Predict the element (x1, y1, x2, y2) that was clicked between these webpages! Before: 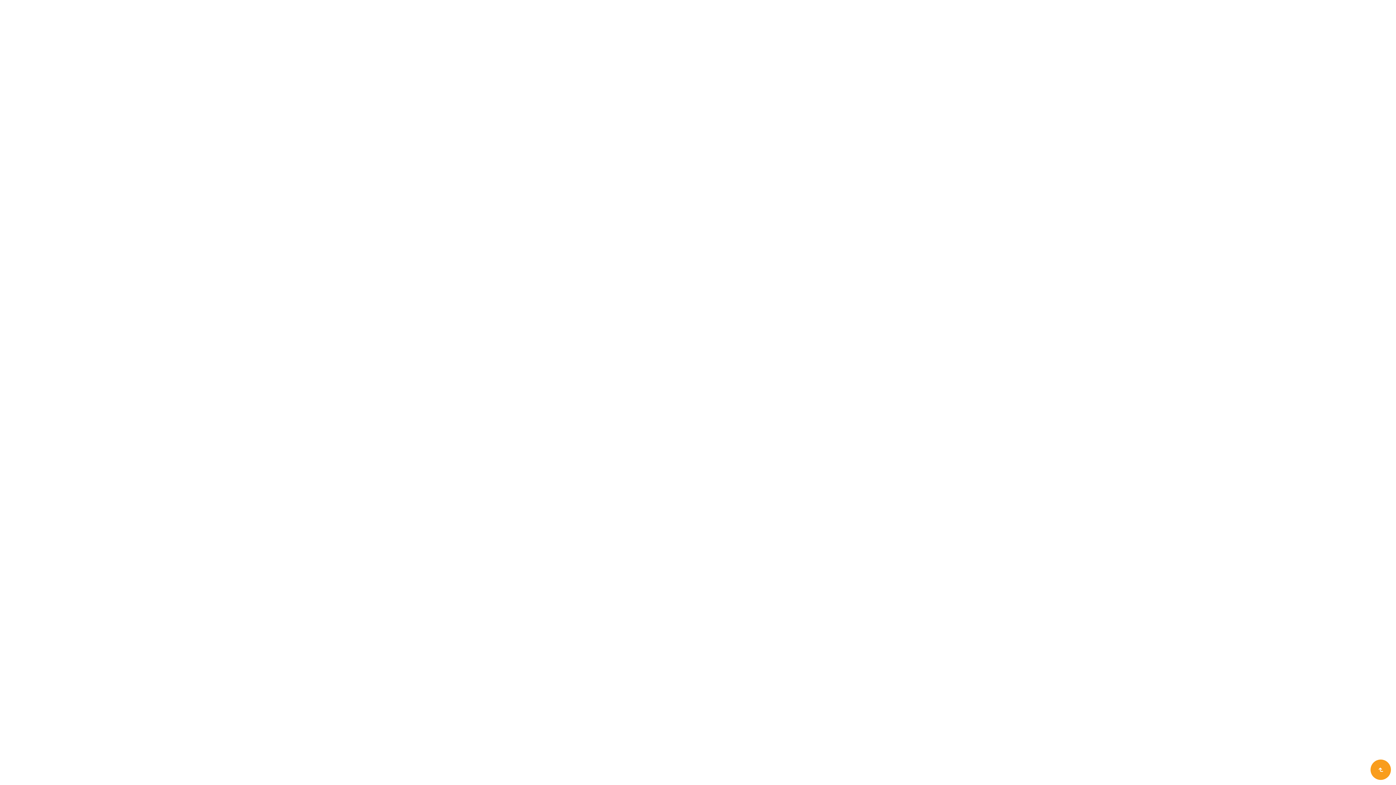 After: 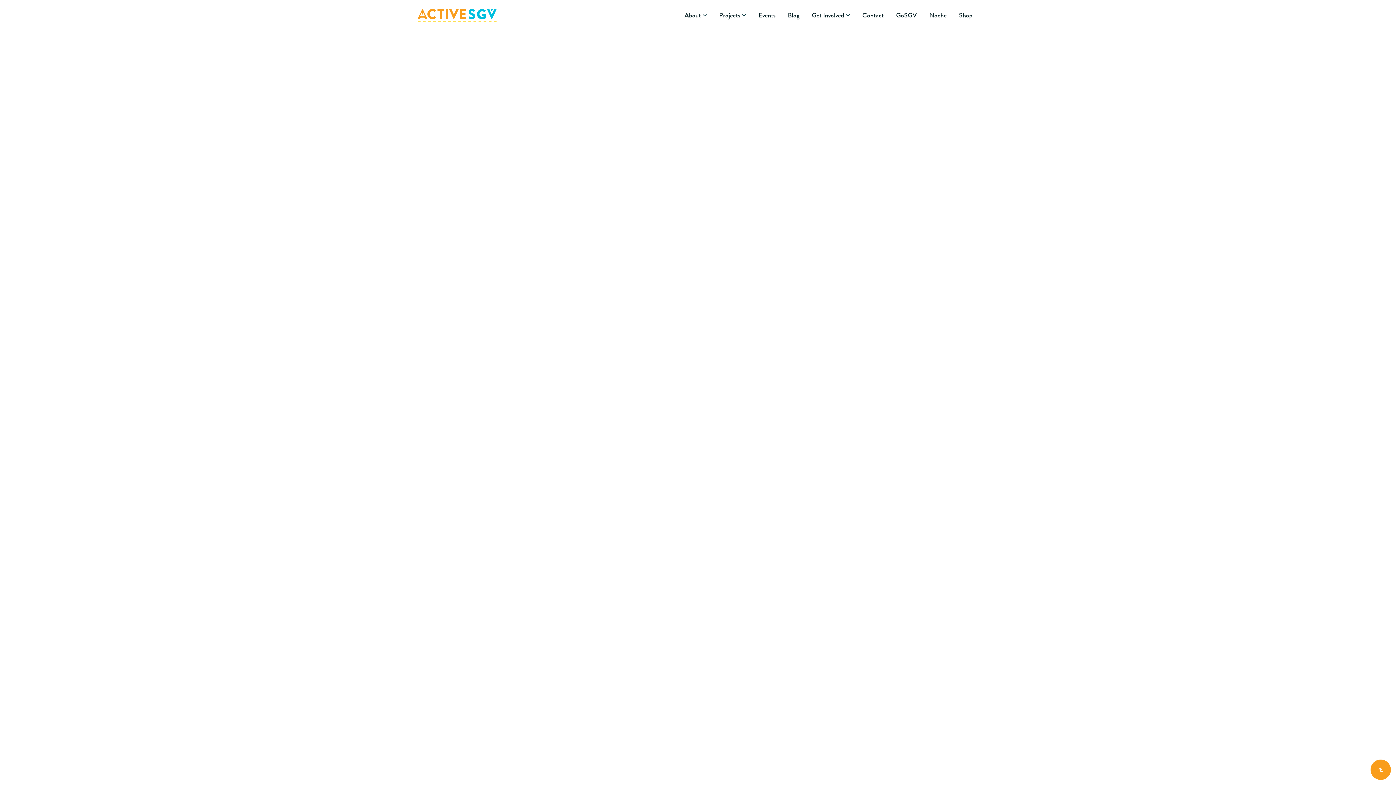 Action: bbox: (862, 10, 884, 19) label: Contact